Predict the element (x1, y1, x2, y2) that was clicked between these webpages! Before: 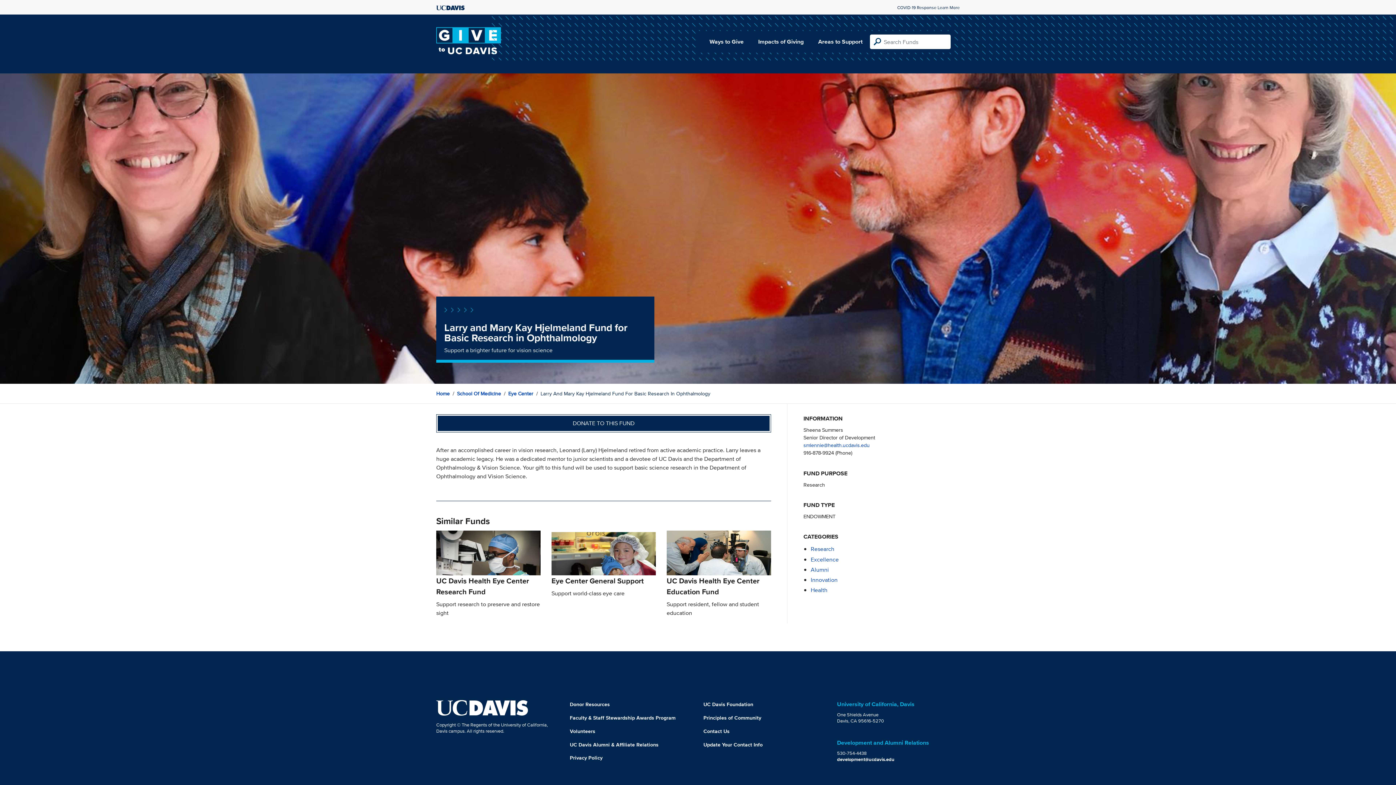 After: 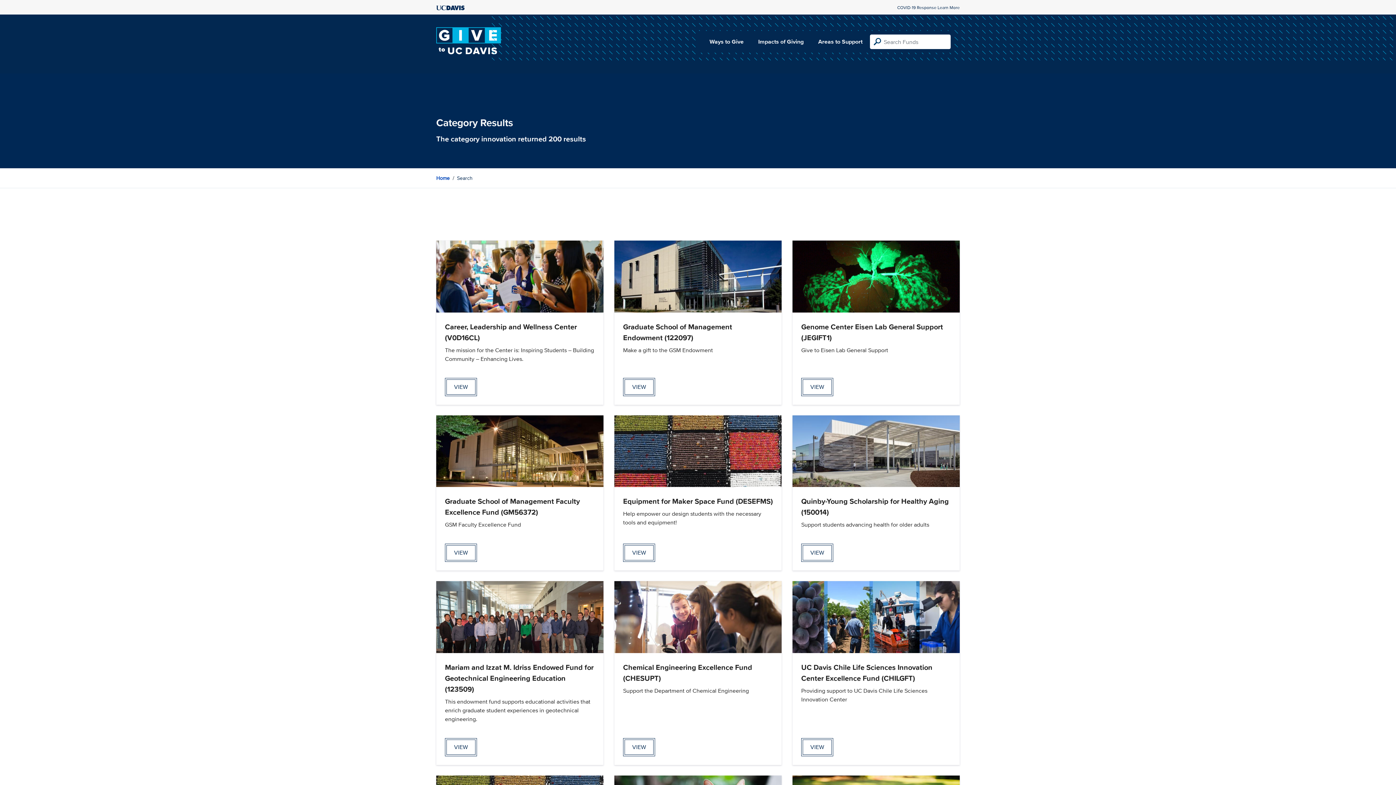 Action: bbox: (810, 575, 837, 584) label: Innovation